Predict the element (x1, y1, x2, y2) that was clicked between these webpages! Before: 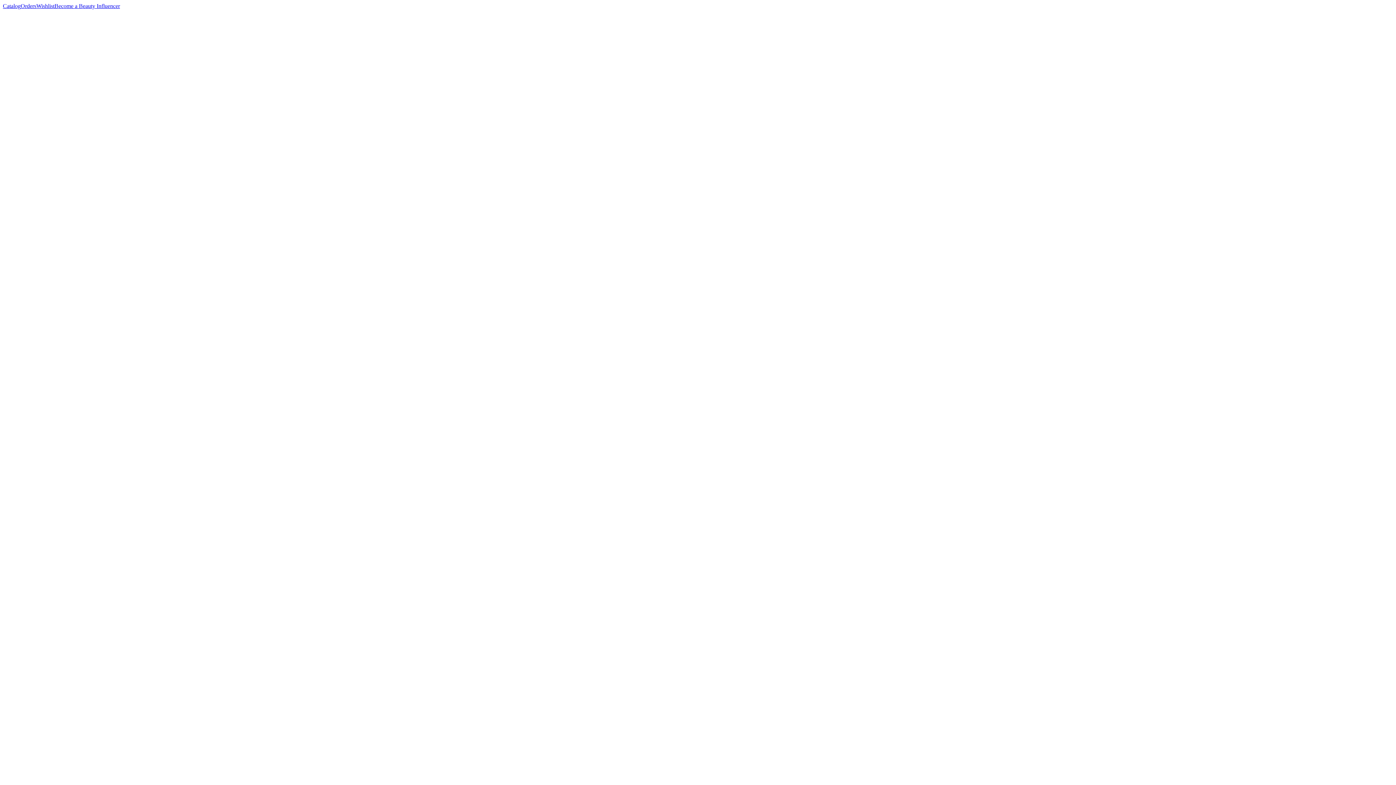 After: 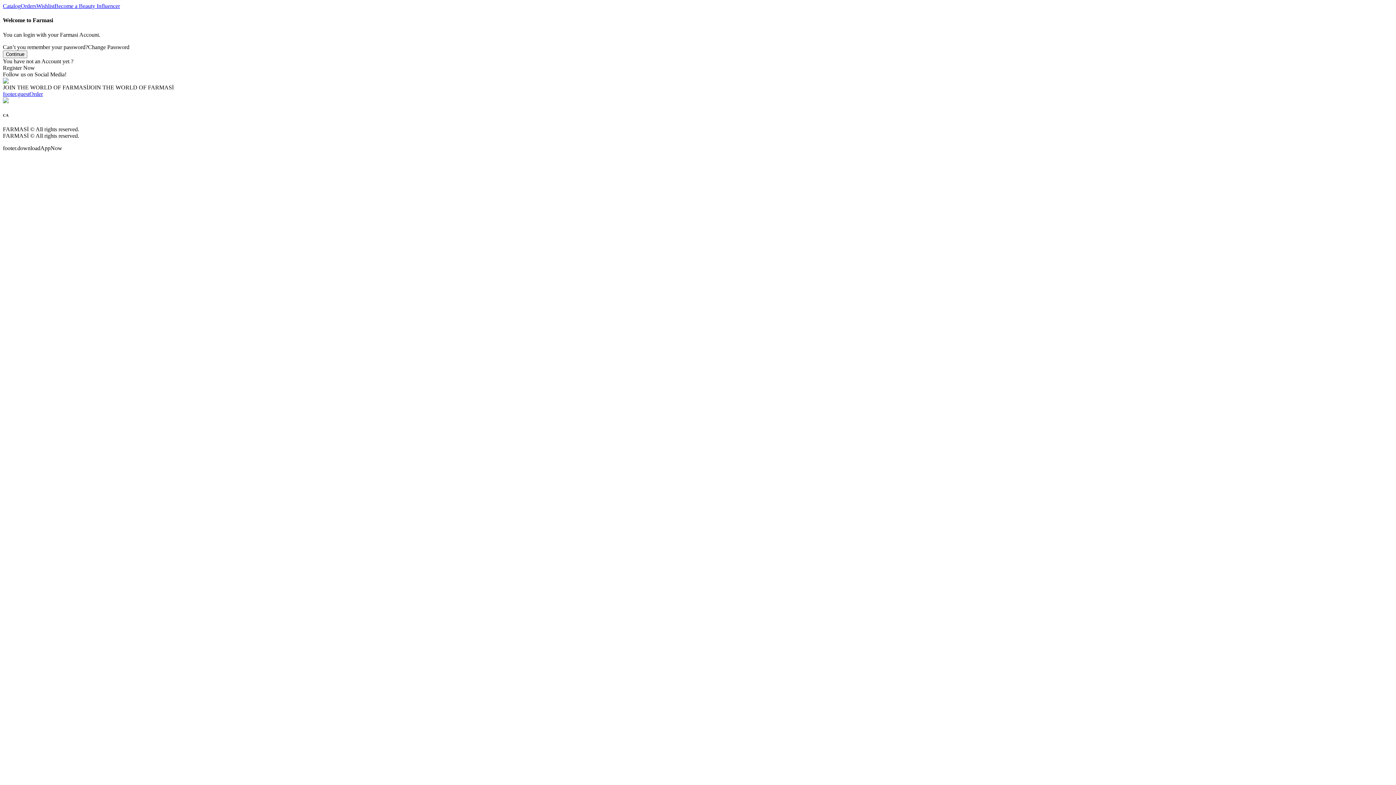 Action: label: Orders bbox: (20, 2, 36, 9)